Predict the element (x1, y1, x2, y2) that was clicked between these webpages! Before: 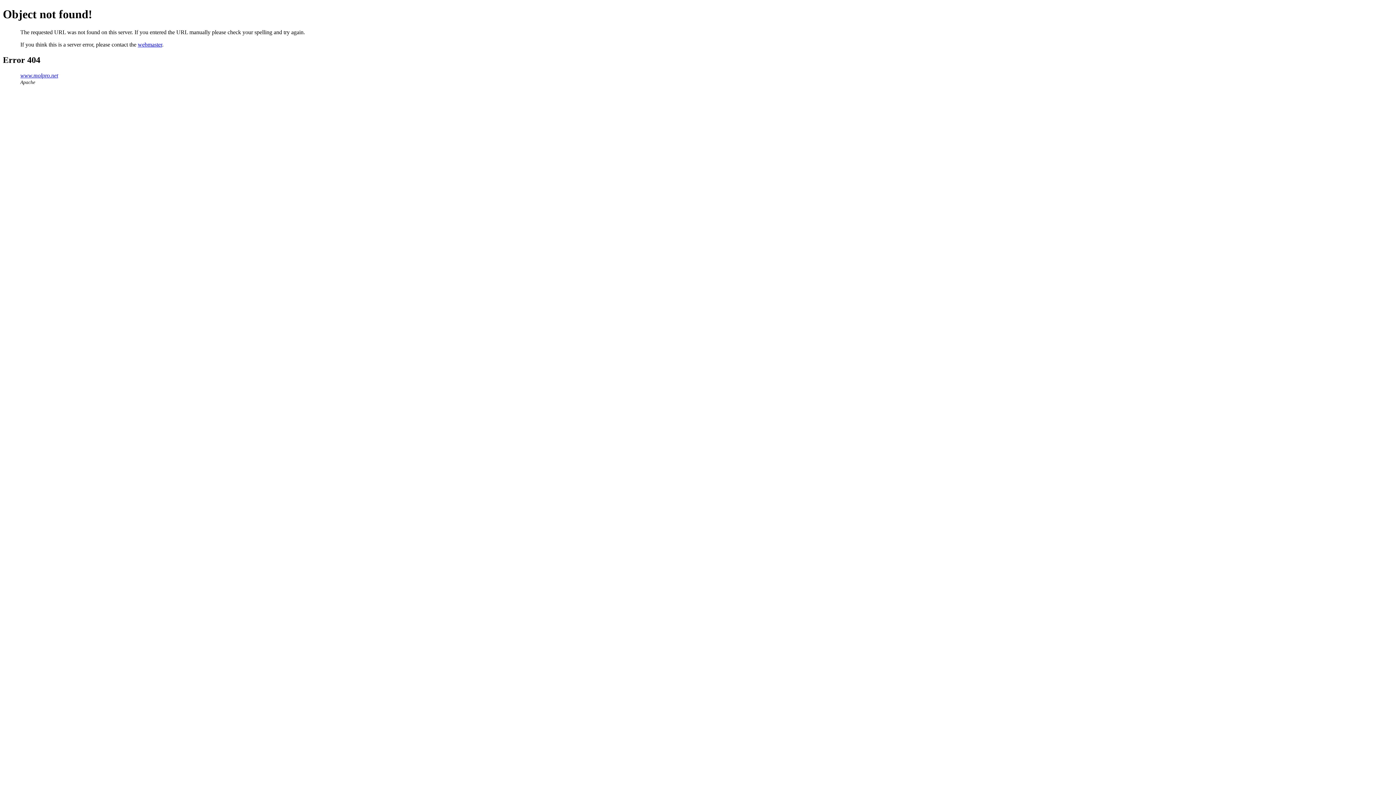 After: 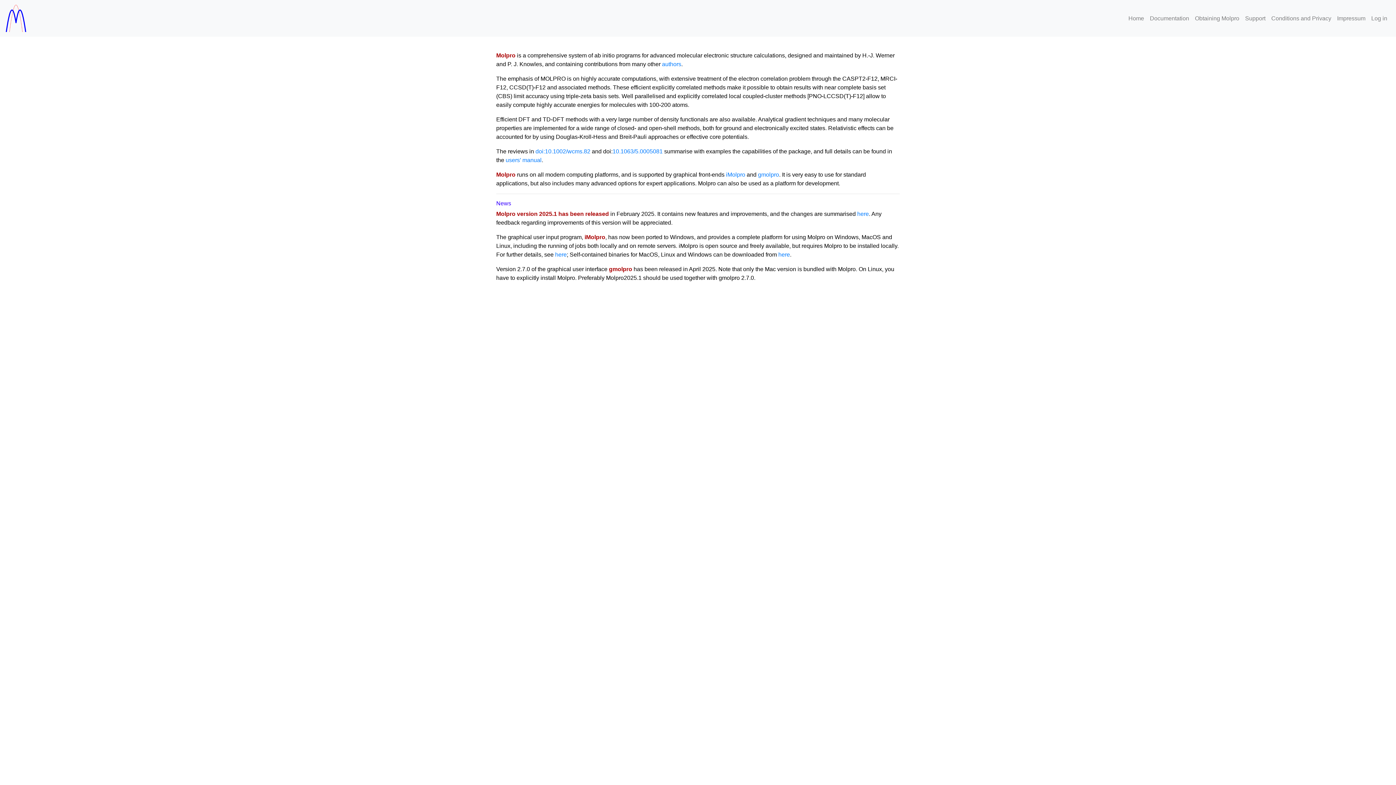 Action: label: www.molpro.net bbox: (20, 72, 58, 78)